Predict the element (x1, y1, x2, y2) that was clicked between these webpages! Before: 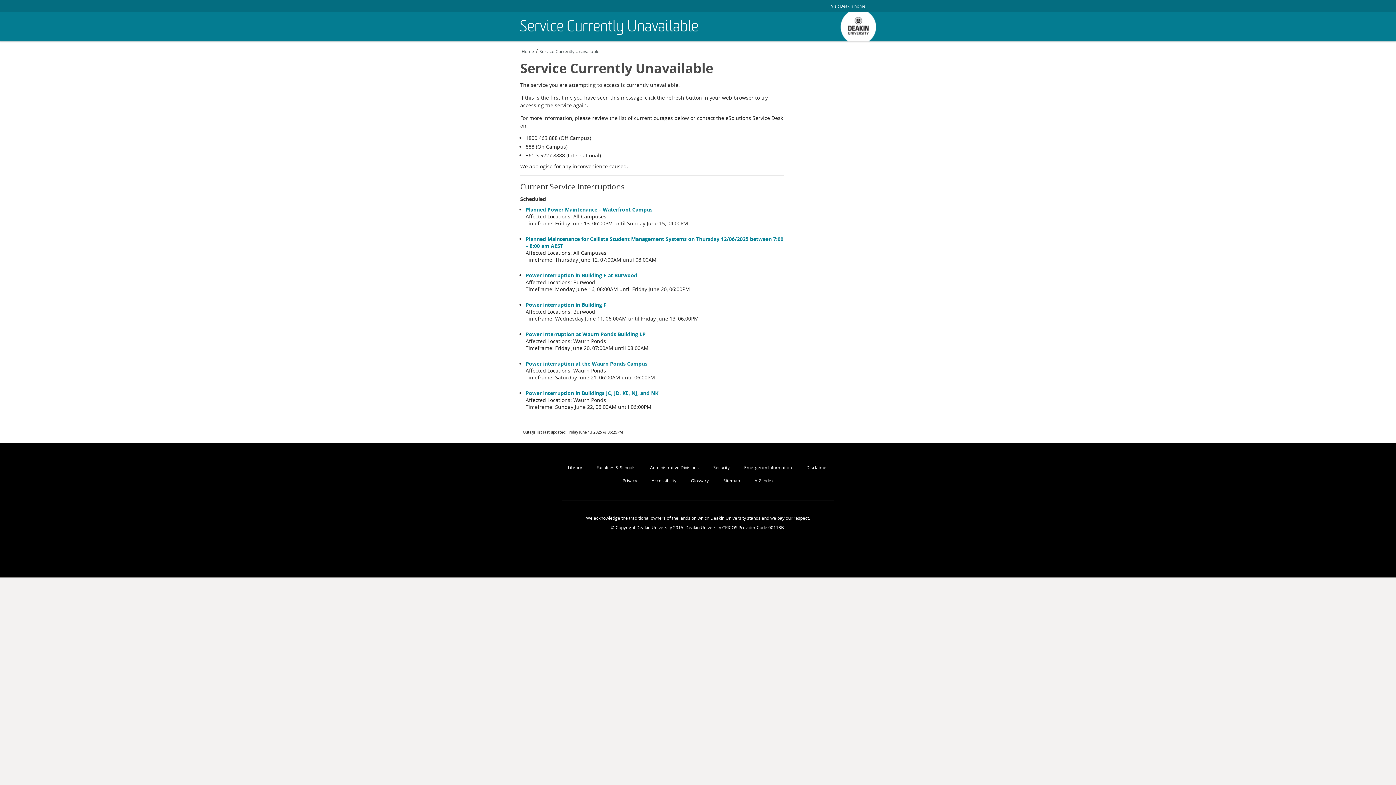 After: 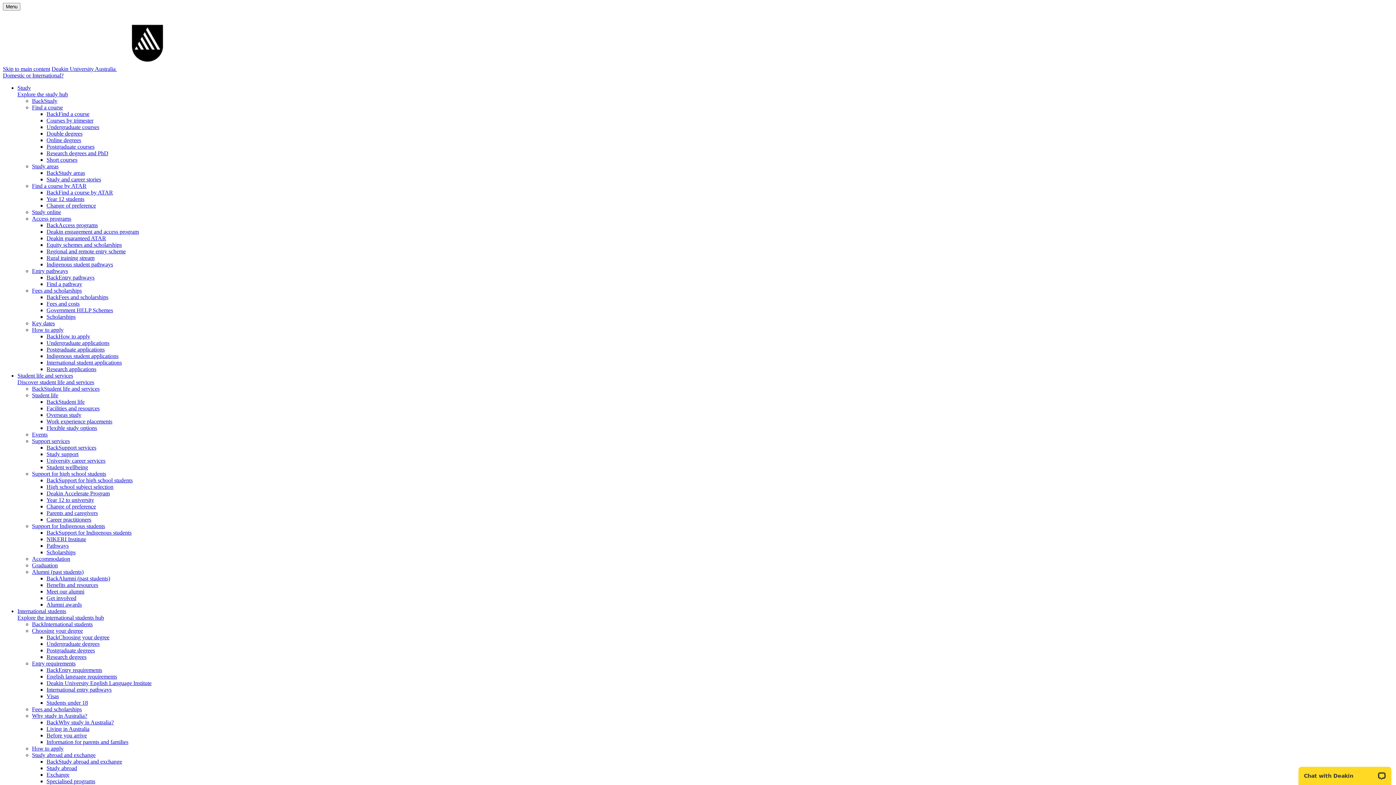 Action: label: Administrative Divisions bbox: (650, 464, 698, 470)